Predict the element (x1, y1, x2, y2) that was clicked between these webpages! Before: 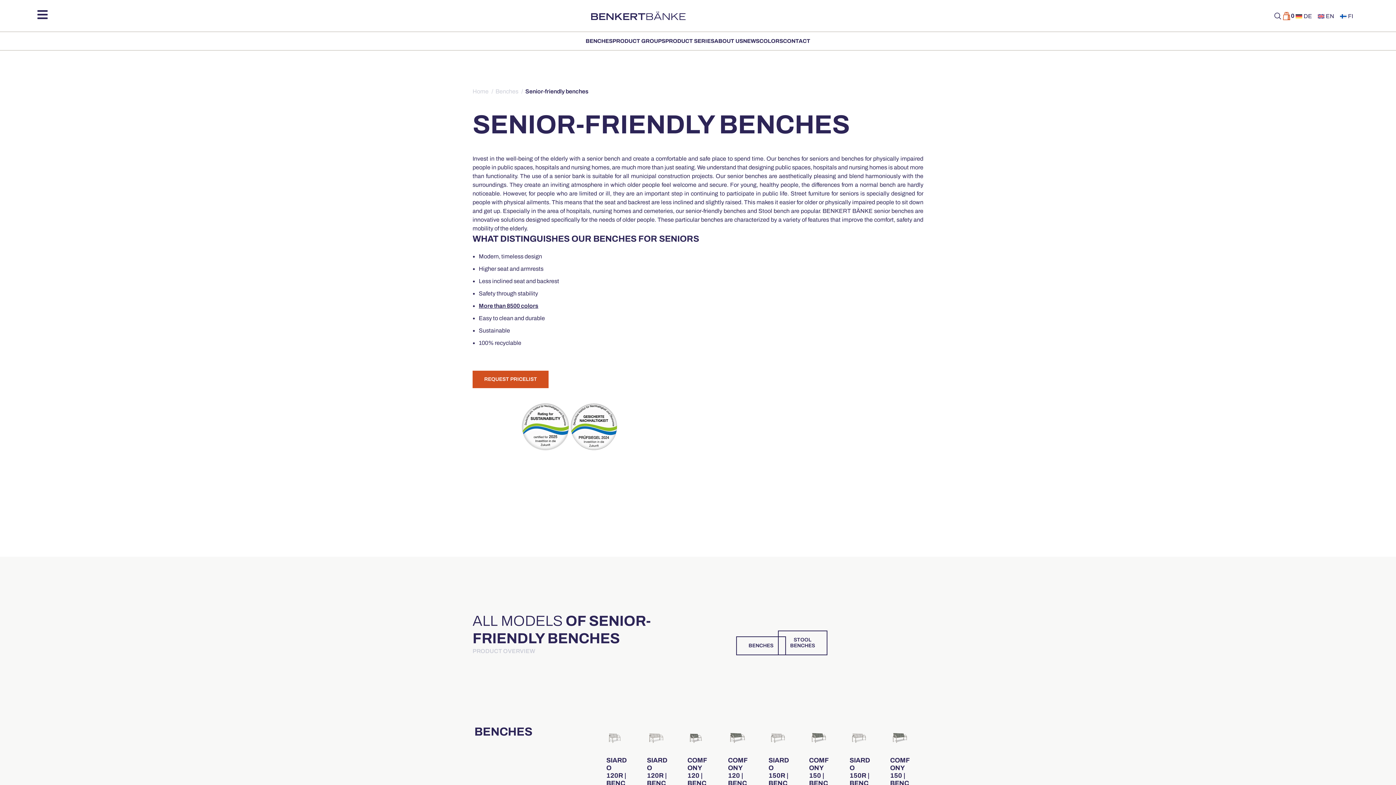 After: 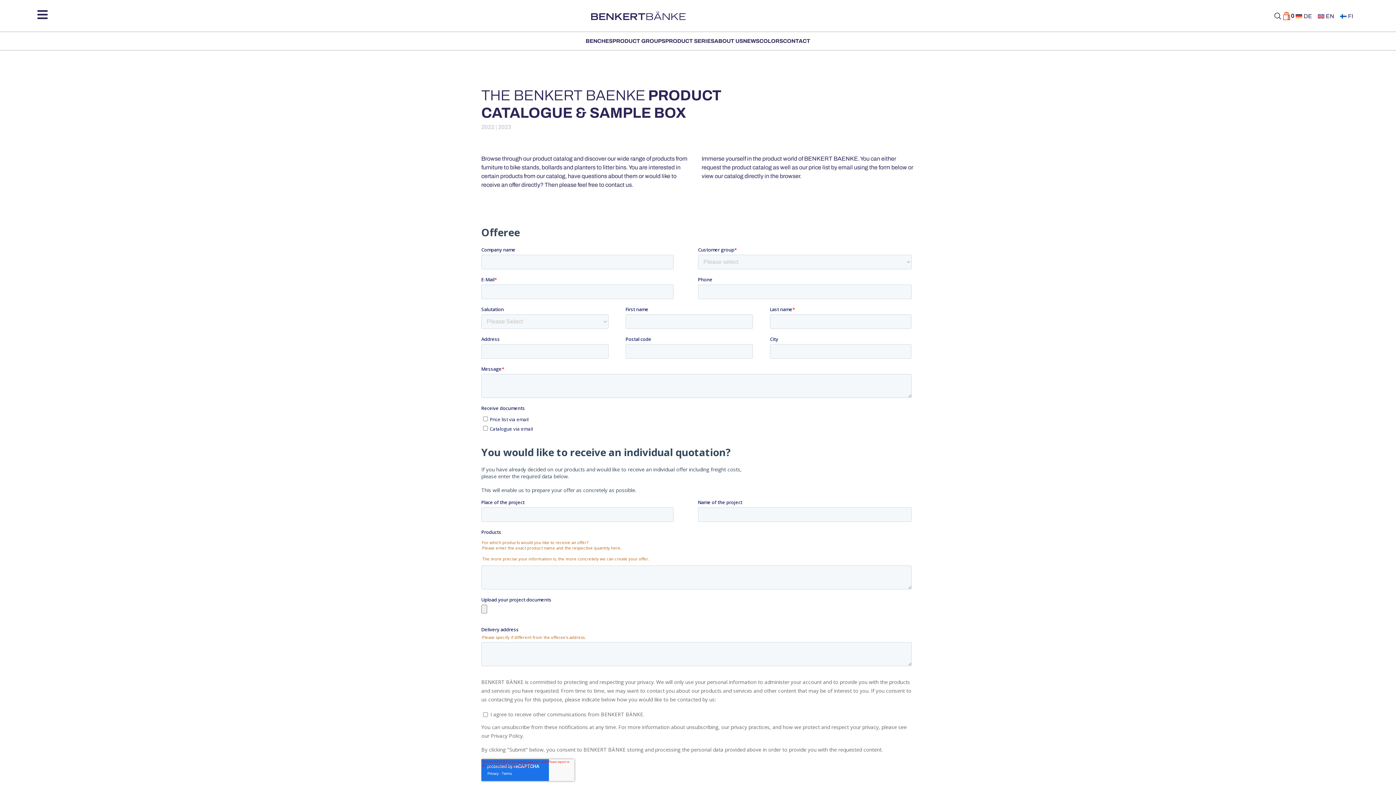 Action: bbox: (472, 370, 548, 388) label: REQUEST PRICELIST